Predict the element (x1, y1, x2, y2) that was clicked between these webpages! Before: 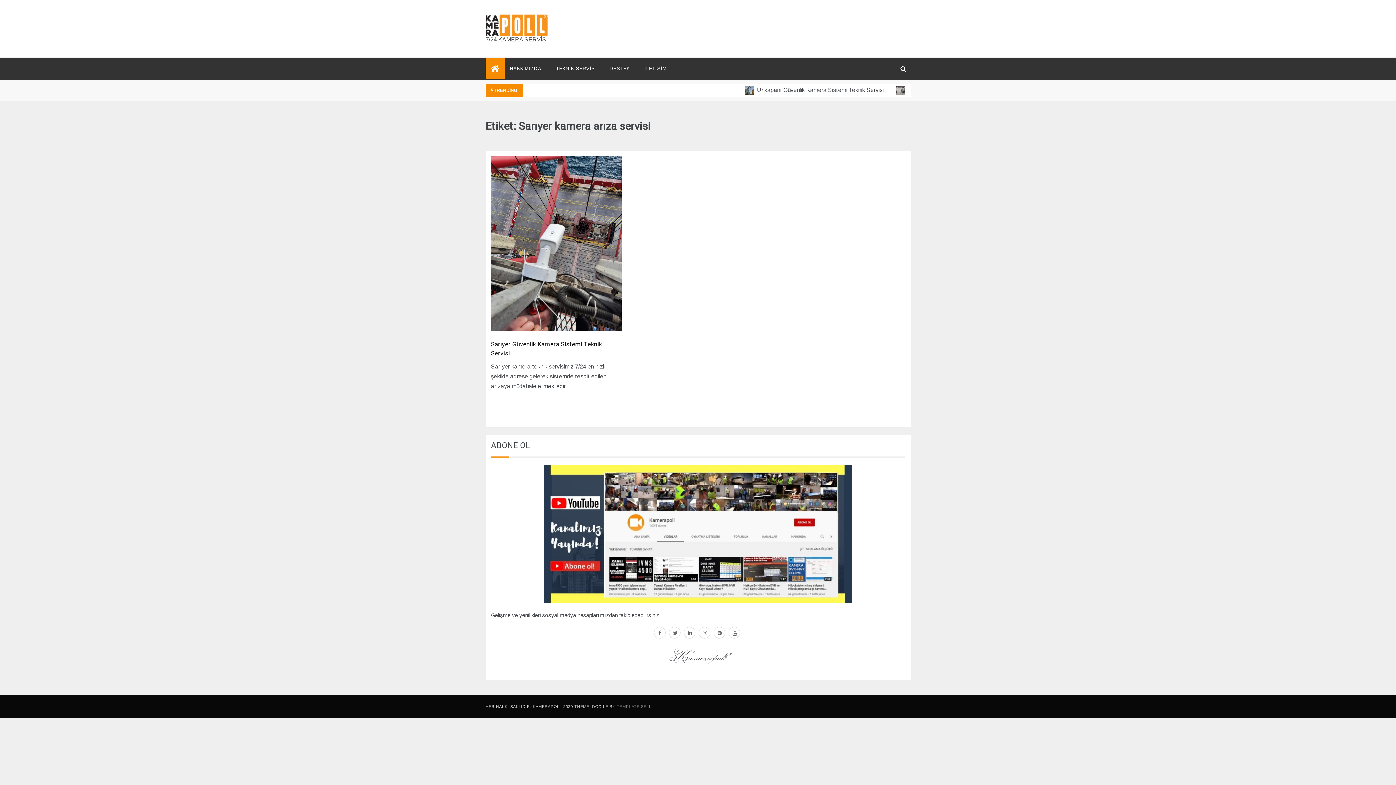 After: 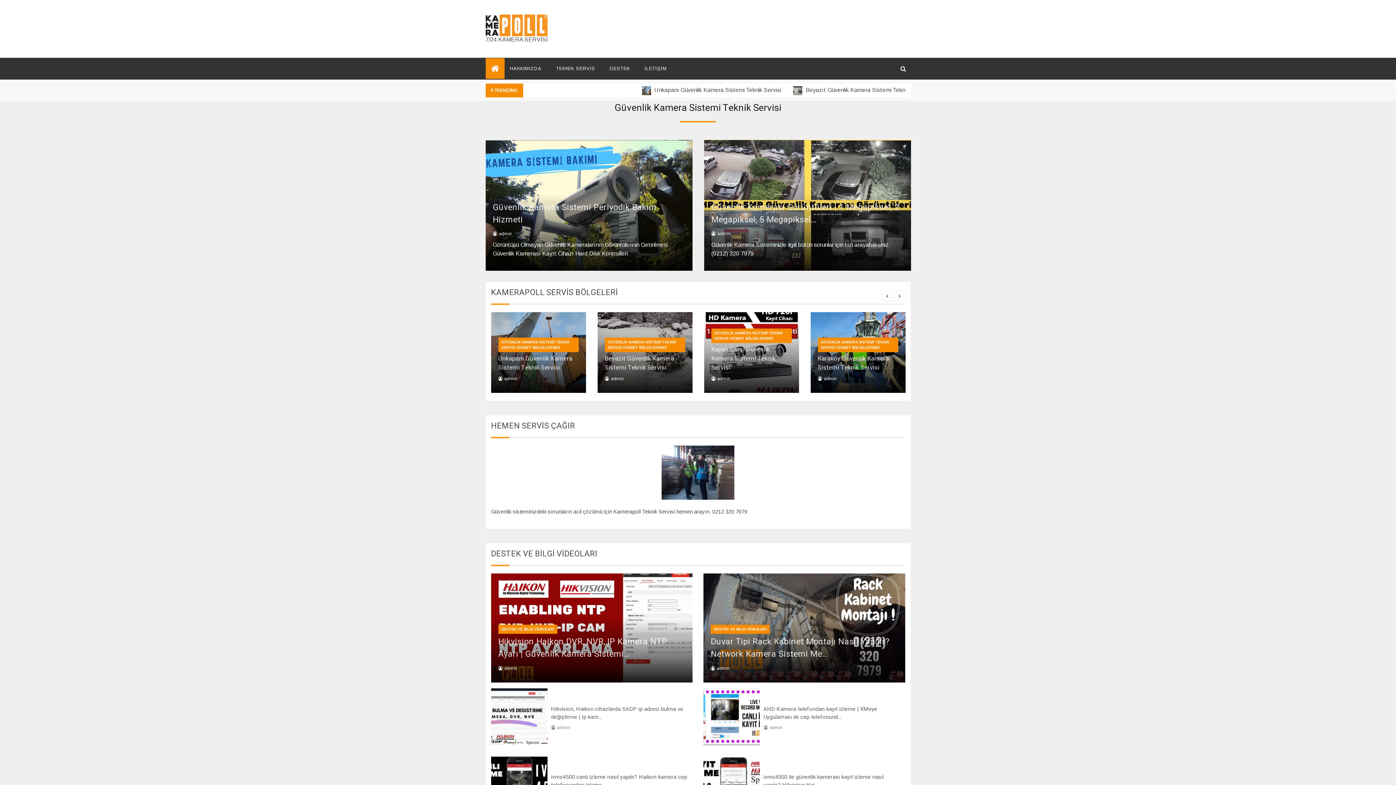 Action: bbox: (485, 21, 547, 28)